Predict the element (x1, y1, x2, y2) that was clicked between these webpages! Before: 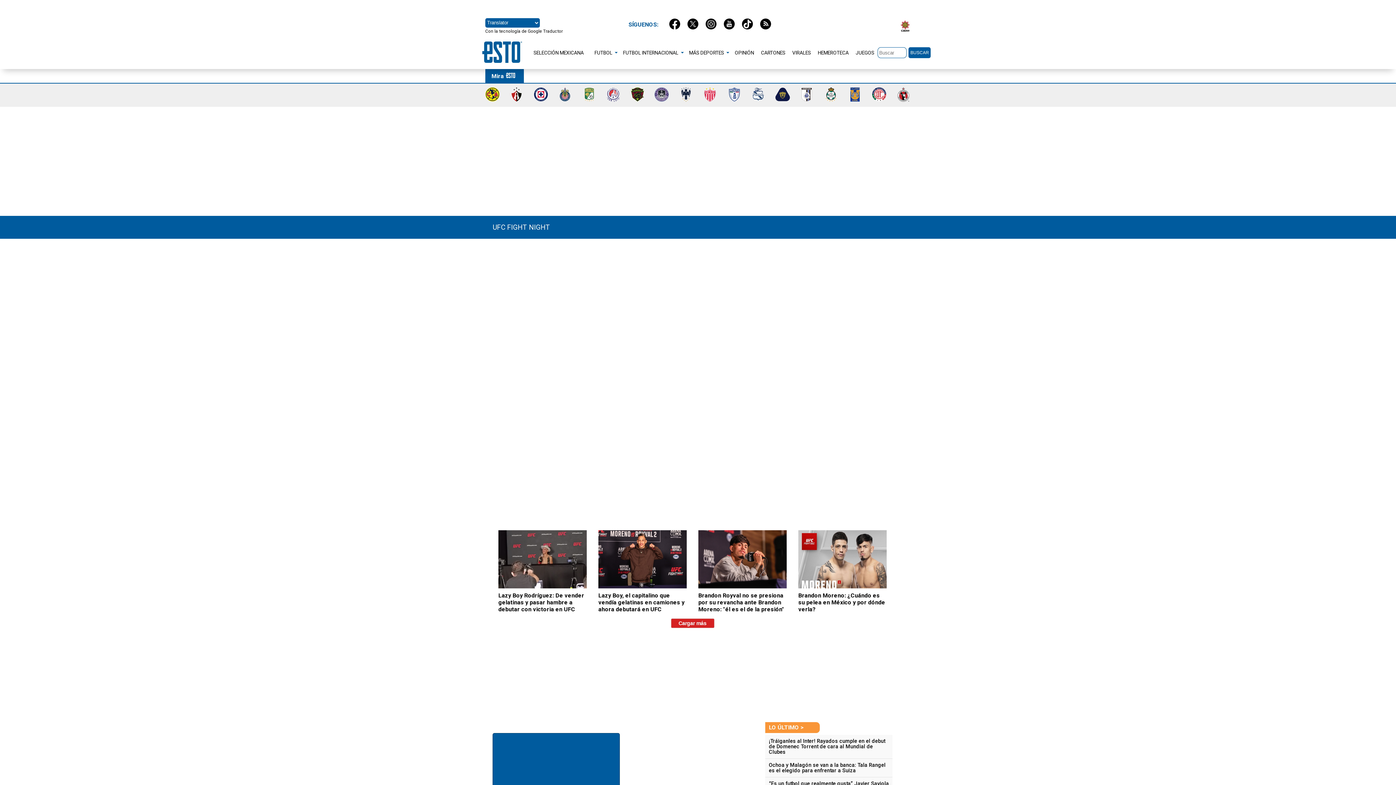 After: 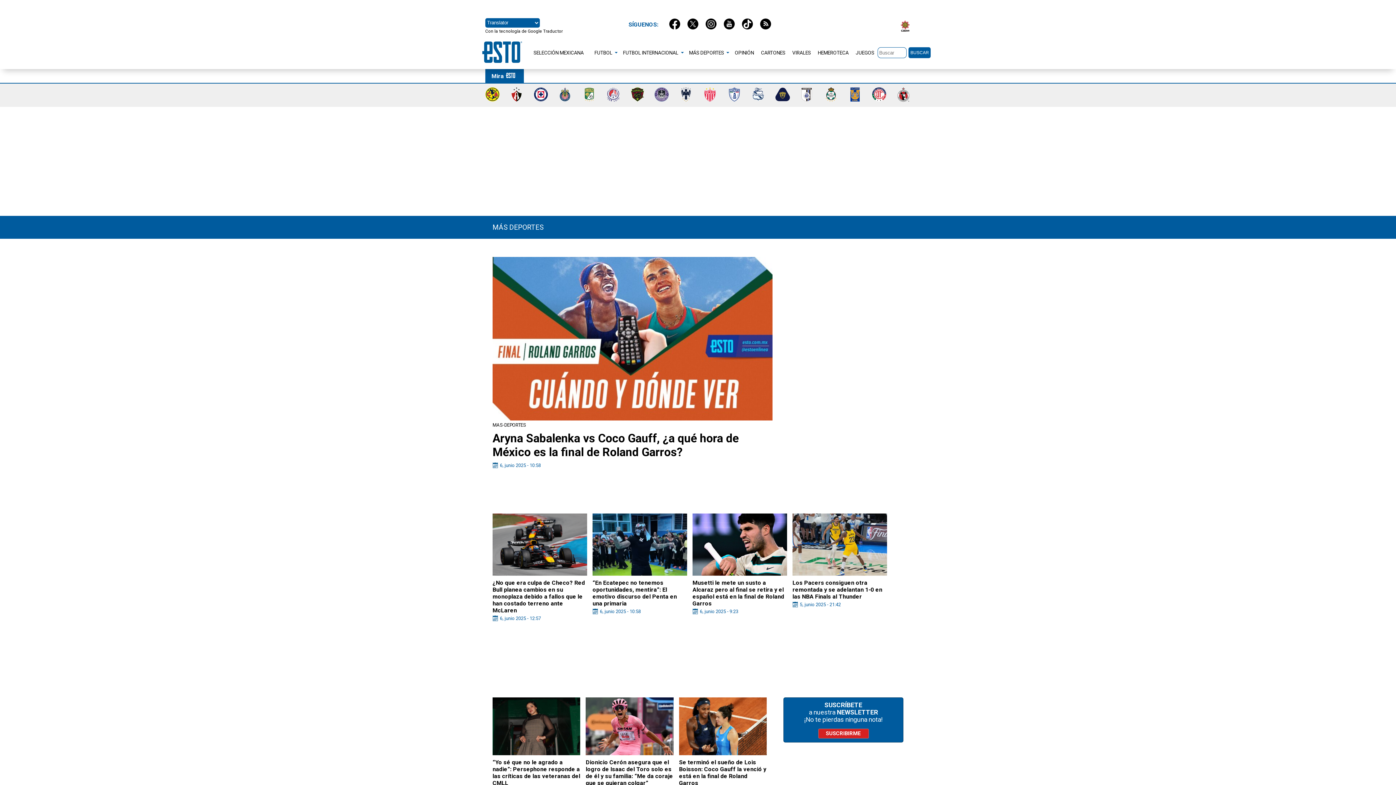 Action: label: MÁS DEPORTES bbox: (685, 46, 731, 58)